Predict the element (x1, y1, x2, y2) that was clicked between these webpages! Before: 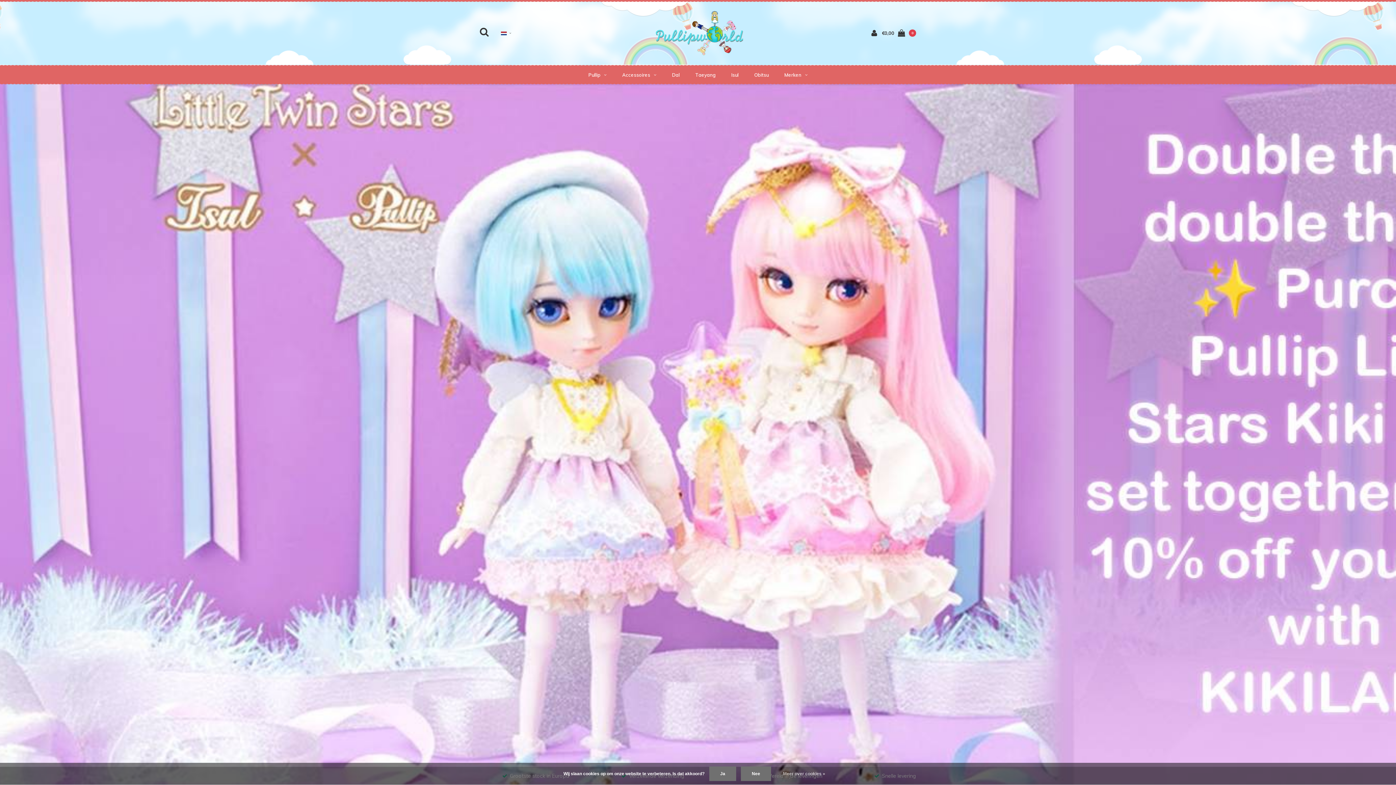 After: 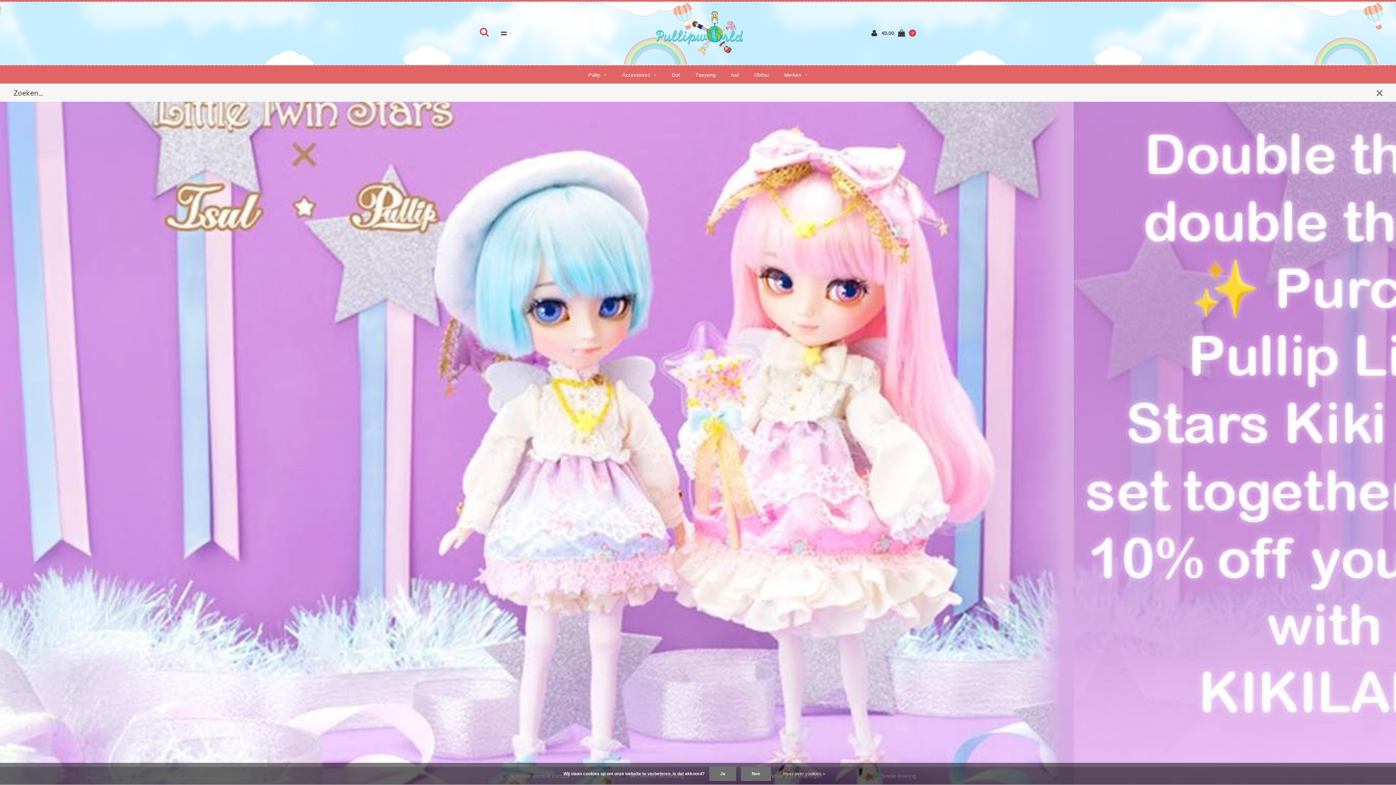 Action: bbox: (480, 27, 494, 36)